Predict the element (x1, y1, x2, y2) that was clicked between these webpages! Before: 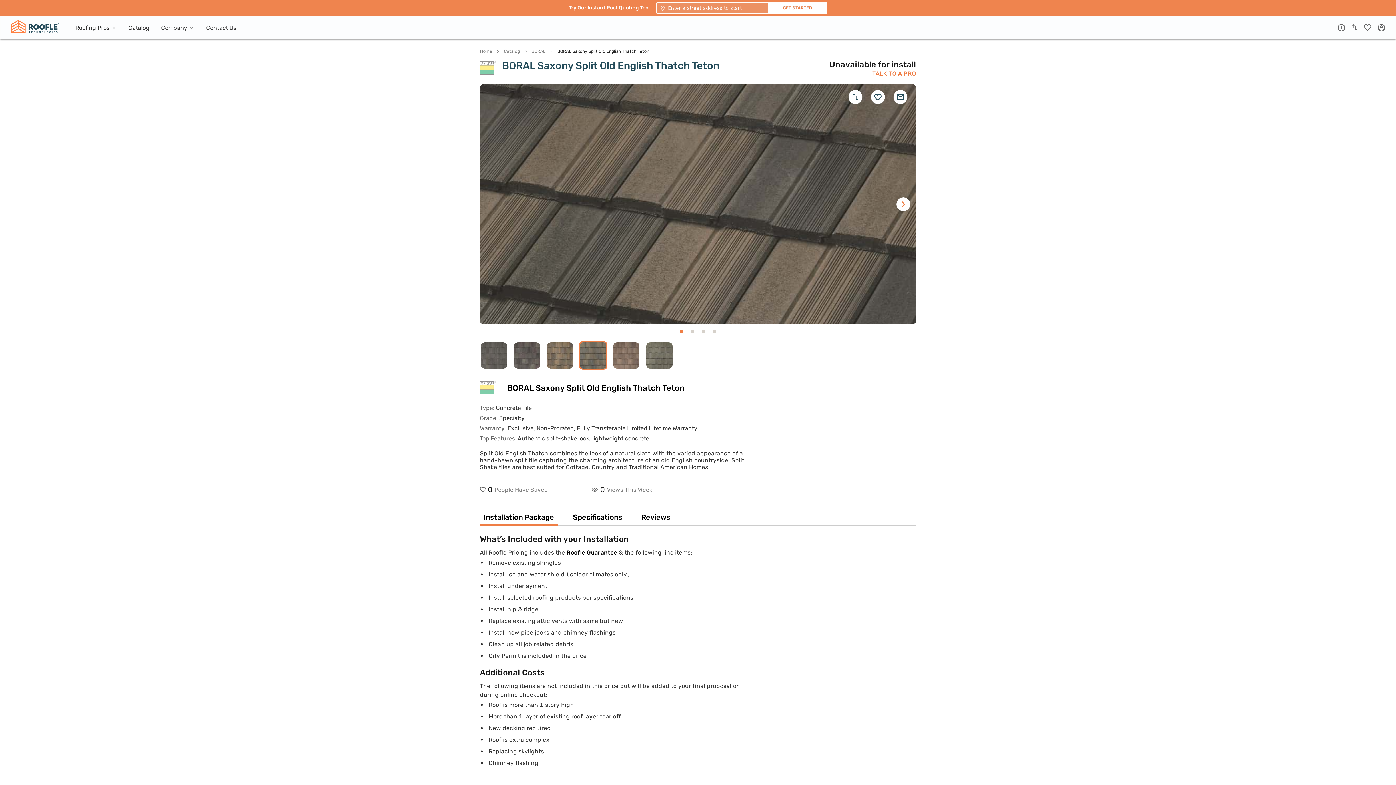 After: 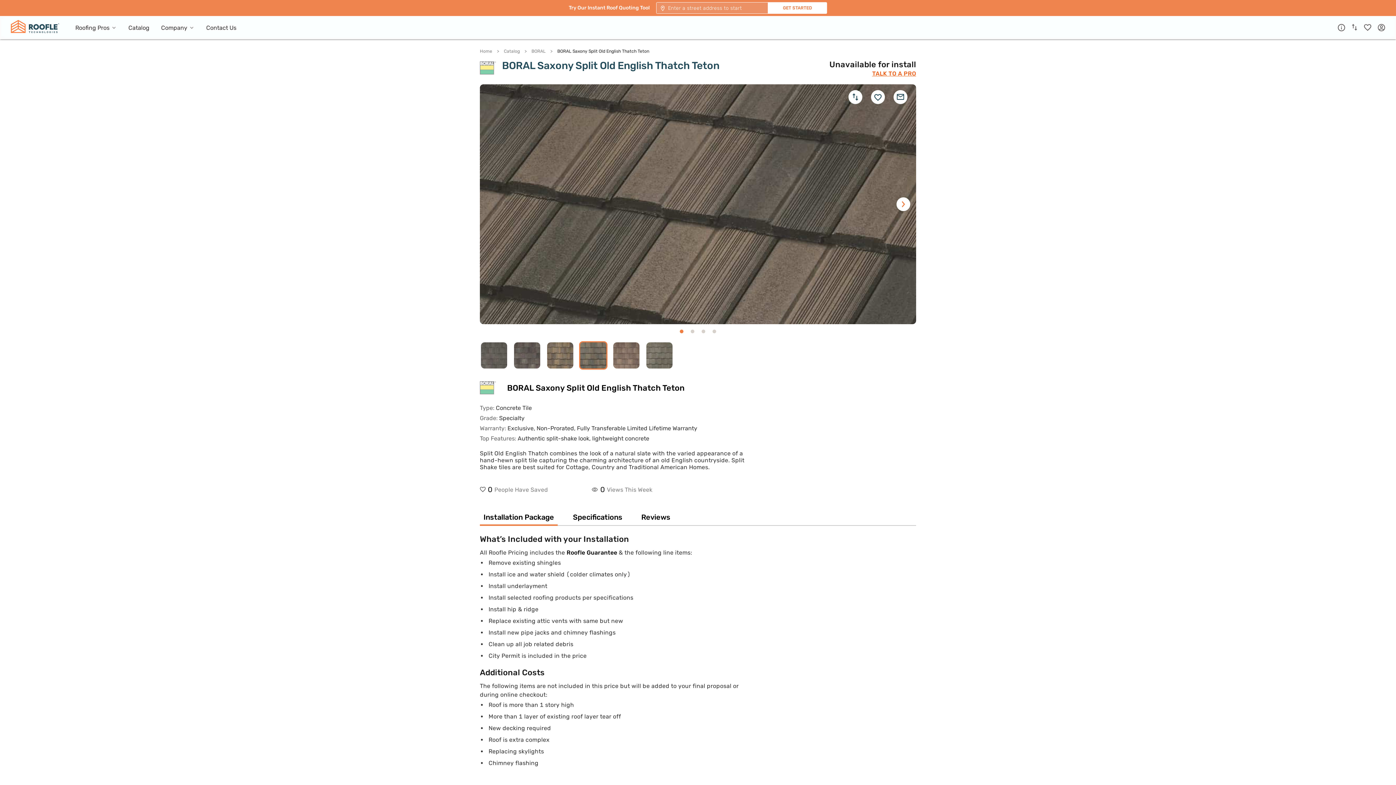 Action: bbox: (872, 70, 916, 77) label: TALK TO A PRO